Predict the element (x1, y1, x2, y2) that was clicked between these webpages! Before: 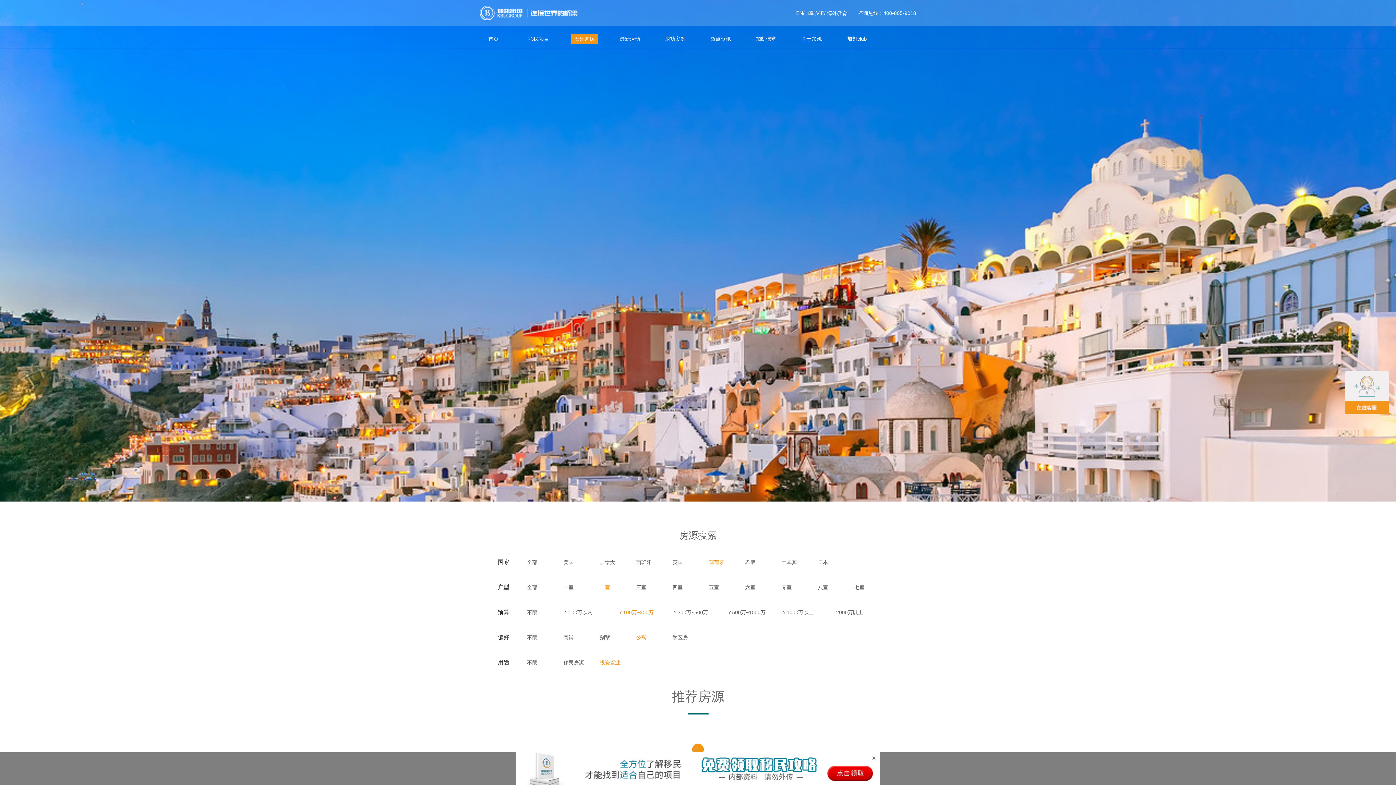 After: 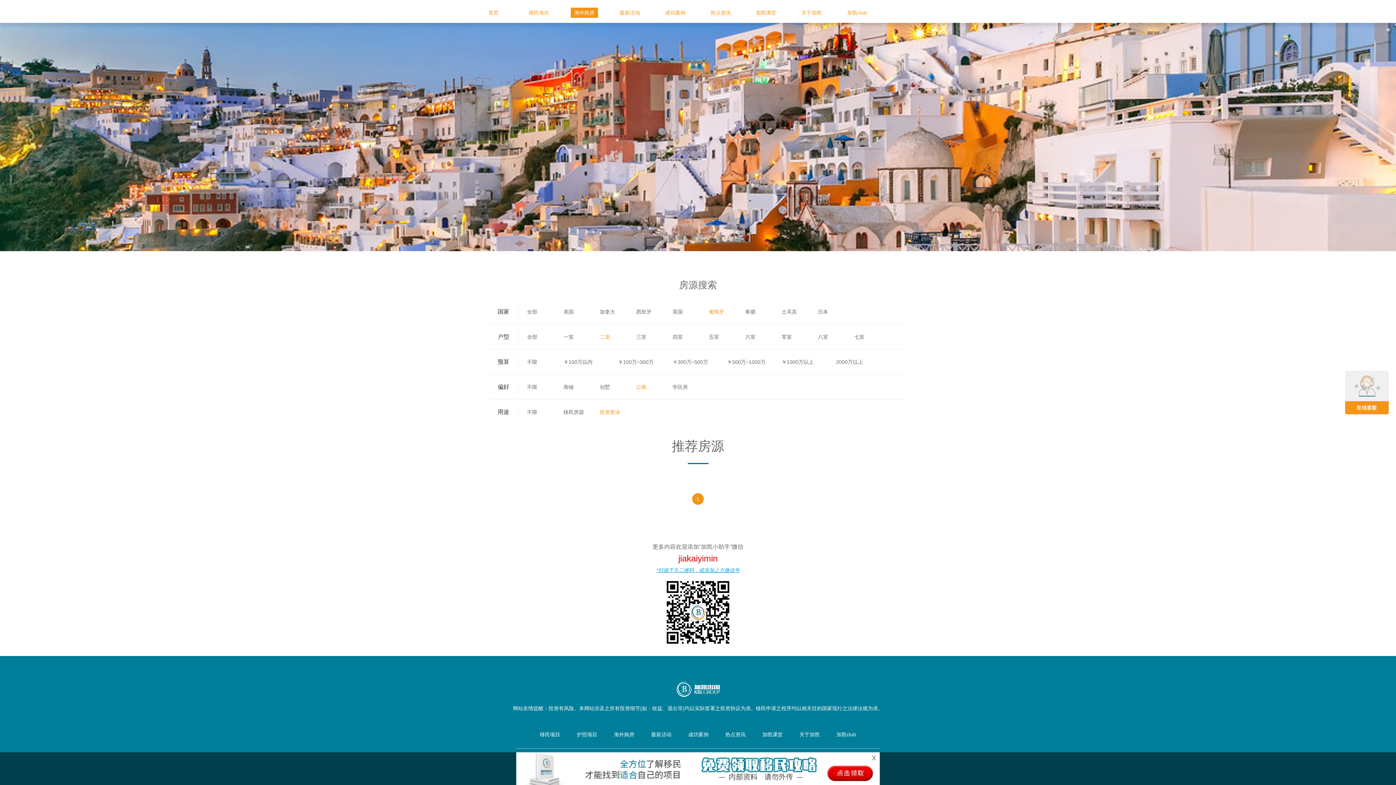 Action: label: ￥100万~300万 bbox: (618, 606, 672, 618)